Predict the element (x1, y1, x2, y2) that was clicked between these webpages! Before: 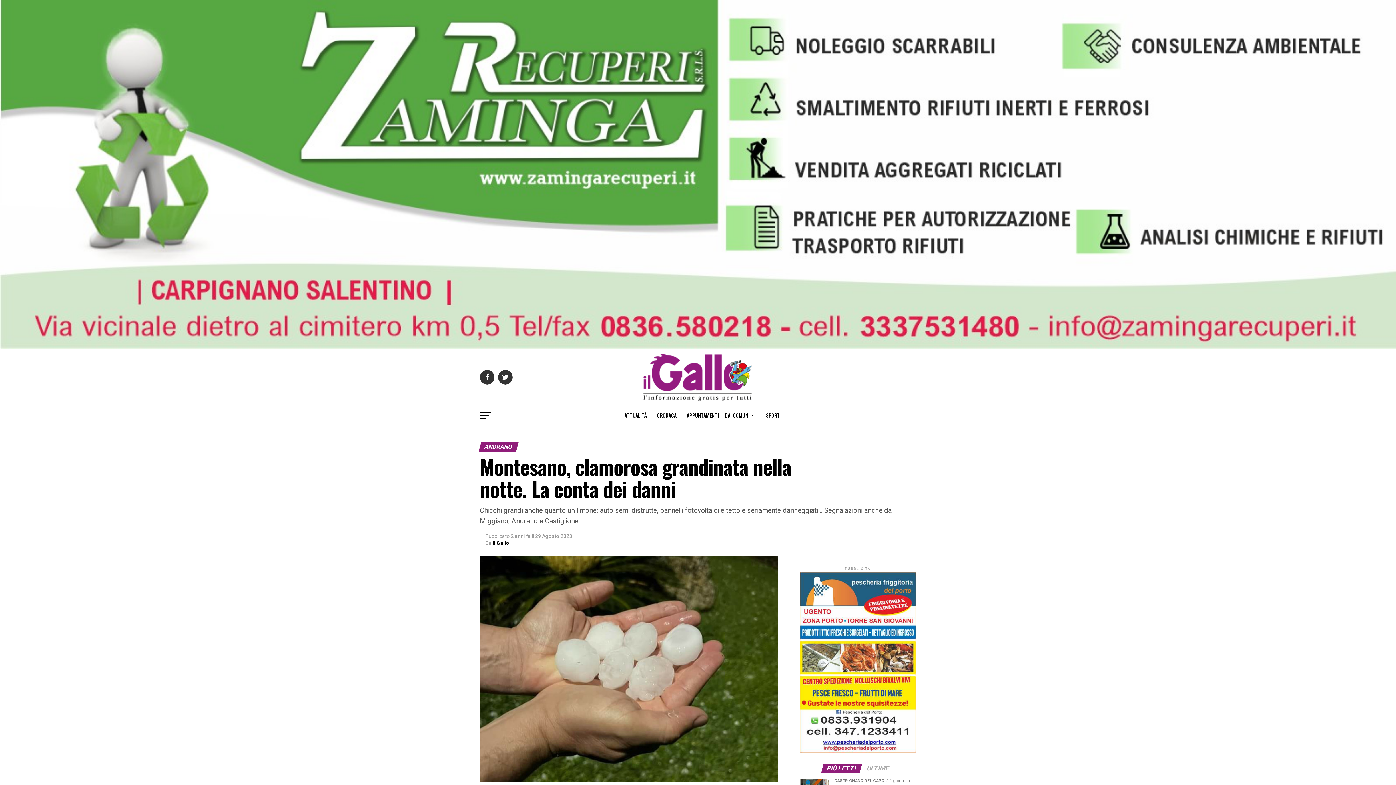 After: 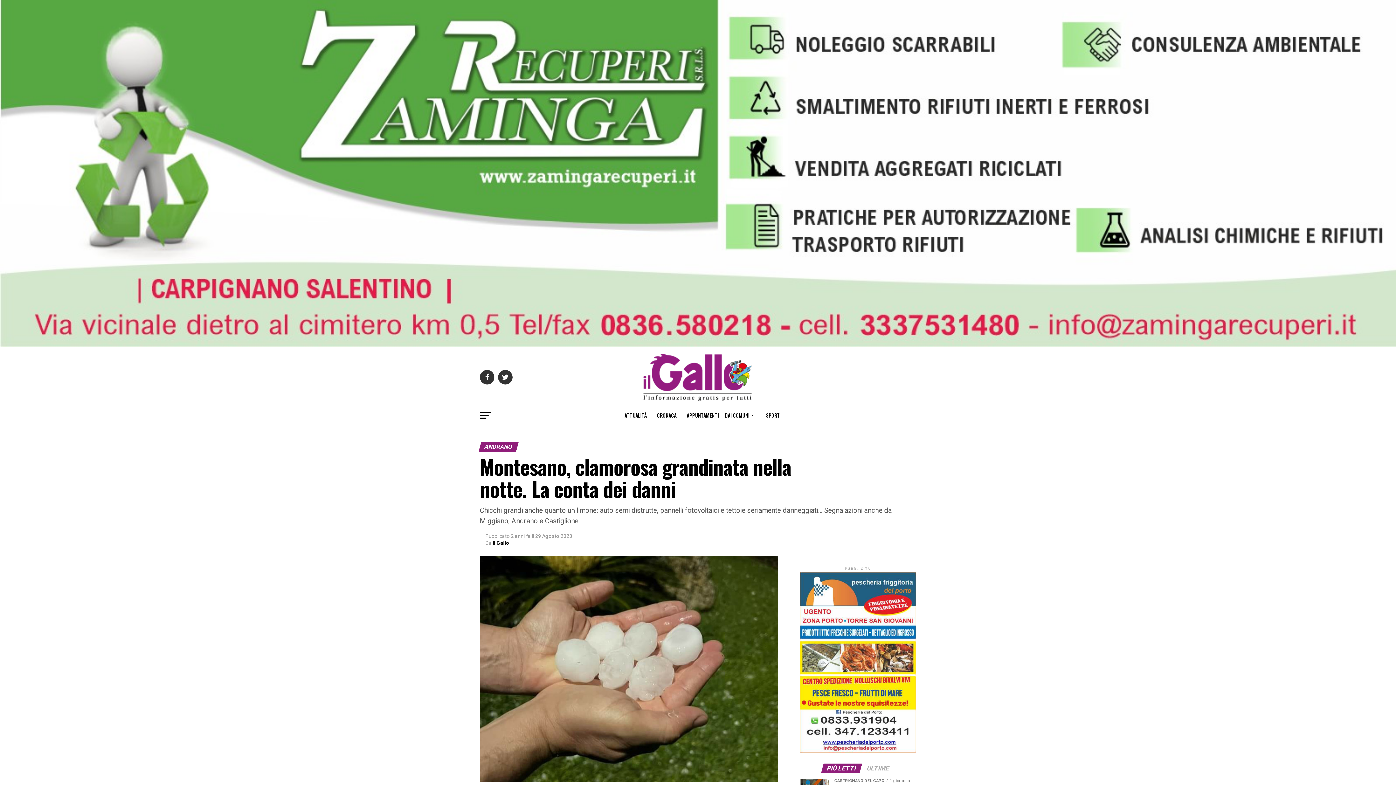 Action: bbox: (0, 343, 1396, 350)